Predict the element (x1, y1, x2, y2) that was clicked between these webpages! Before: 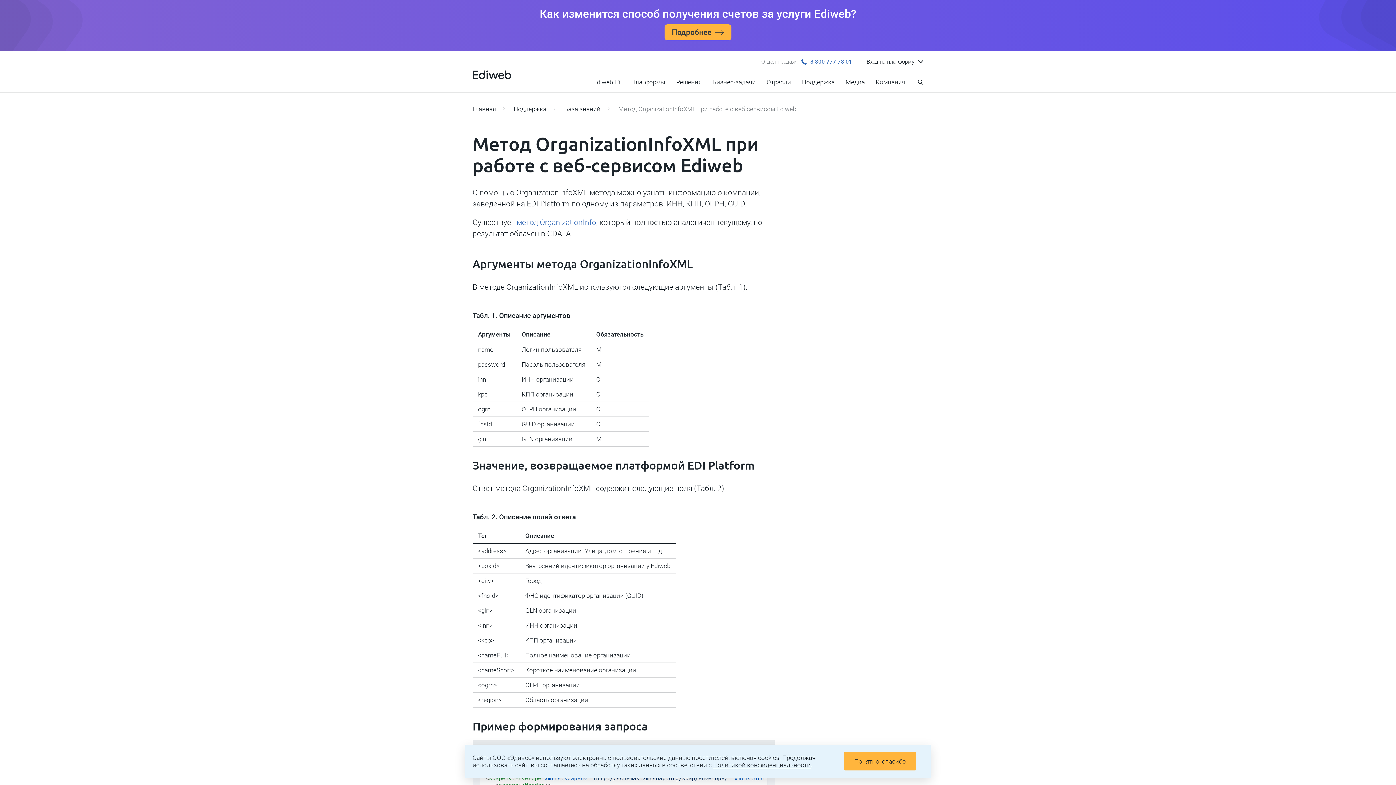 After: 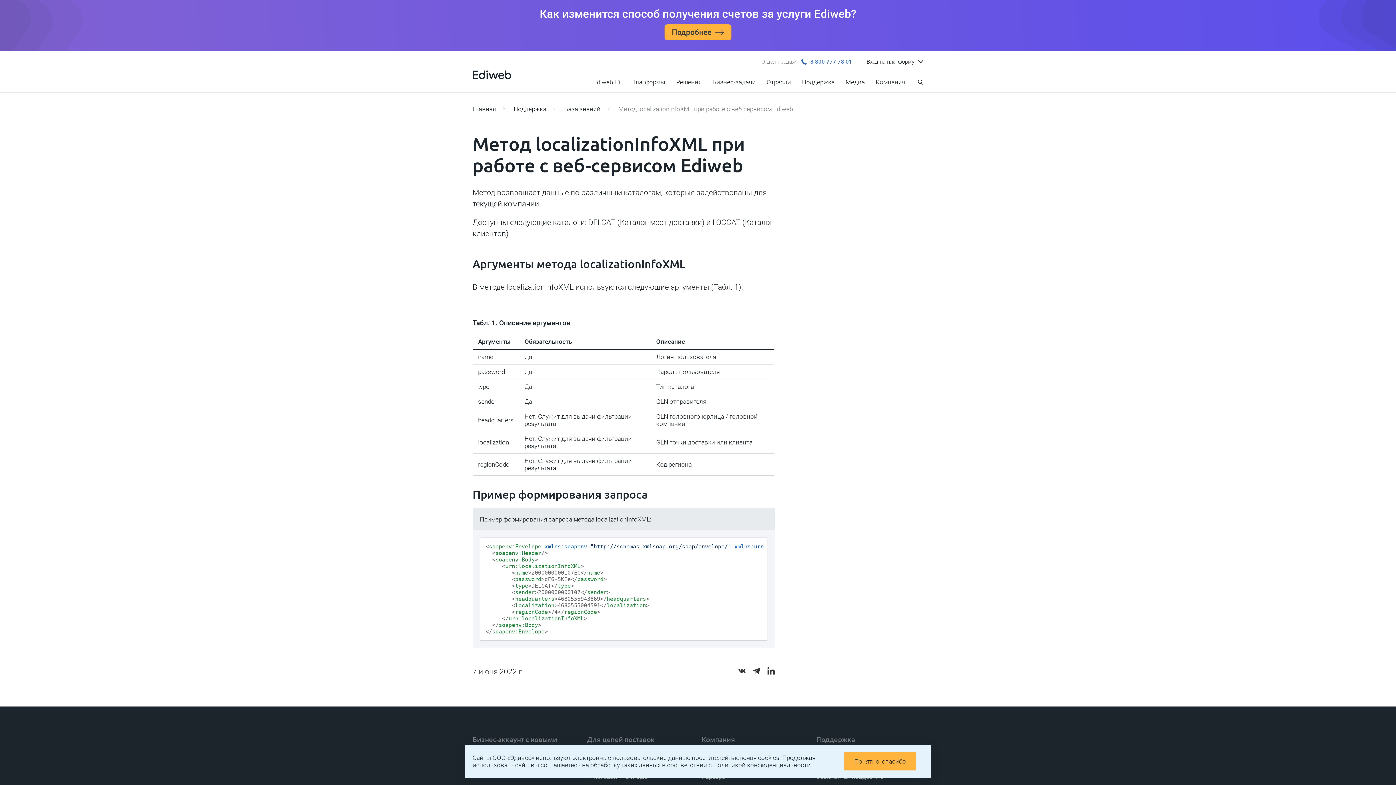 Action: label: метод OrganizationInfo bbox: (516, 218, 596, 227)